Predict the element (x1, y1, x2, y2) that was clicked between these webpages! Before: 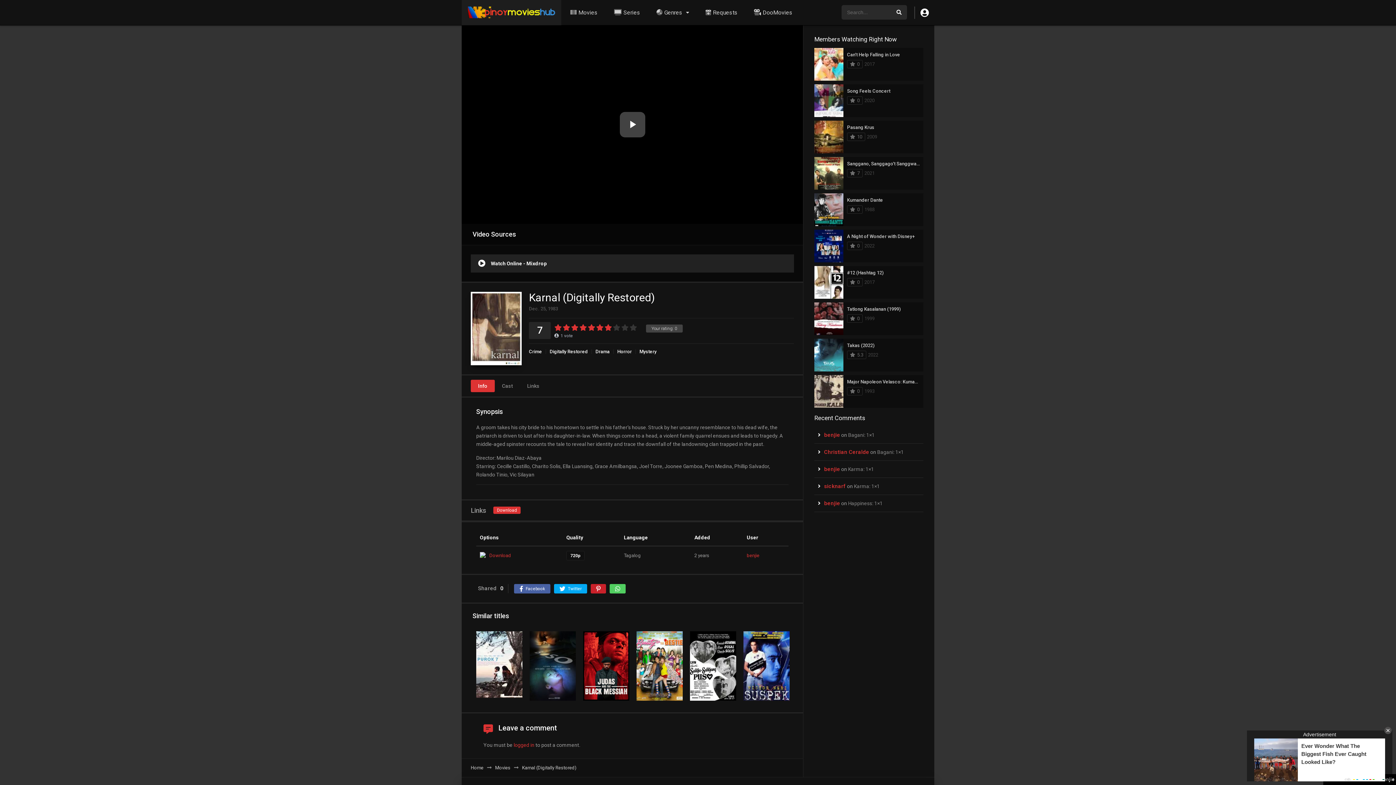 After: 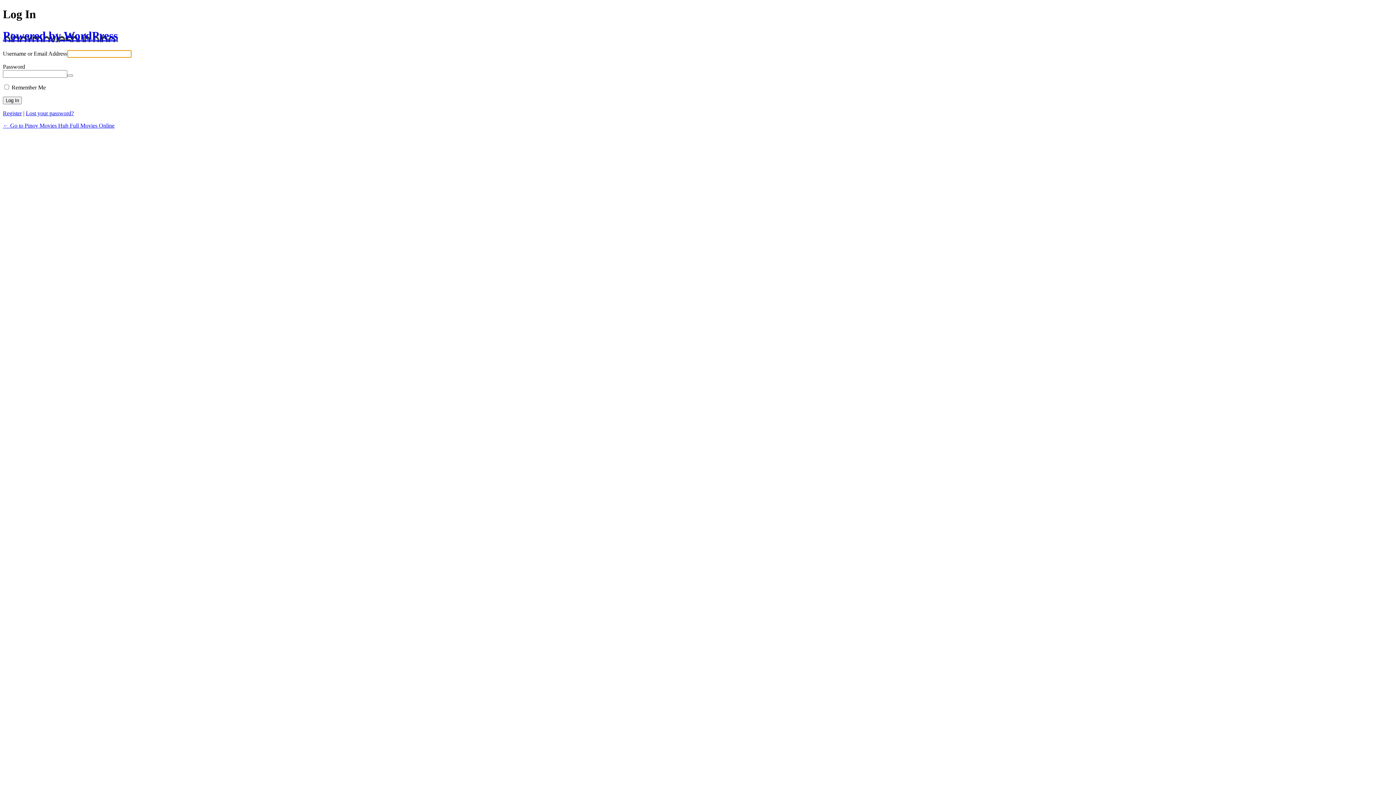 Action: bbox: (513, 742, 534, 748) label: logged in